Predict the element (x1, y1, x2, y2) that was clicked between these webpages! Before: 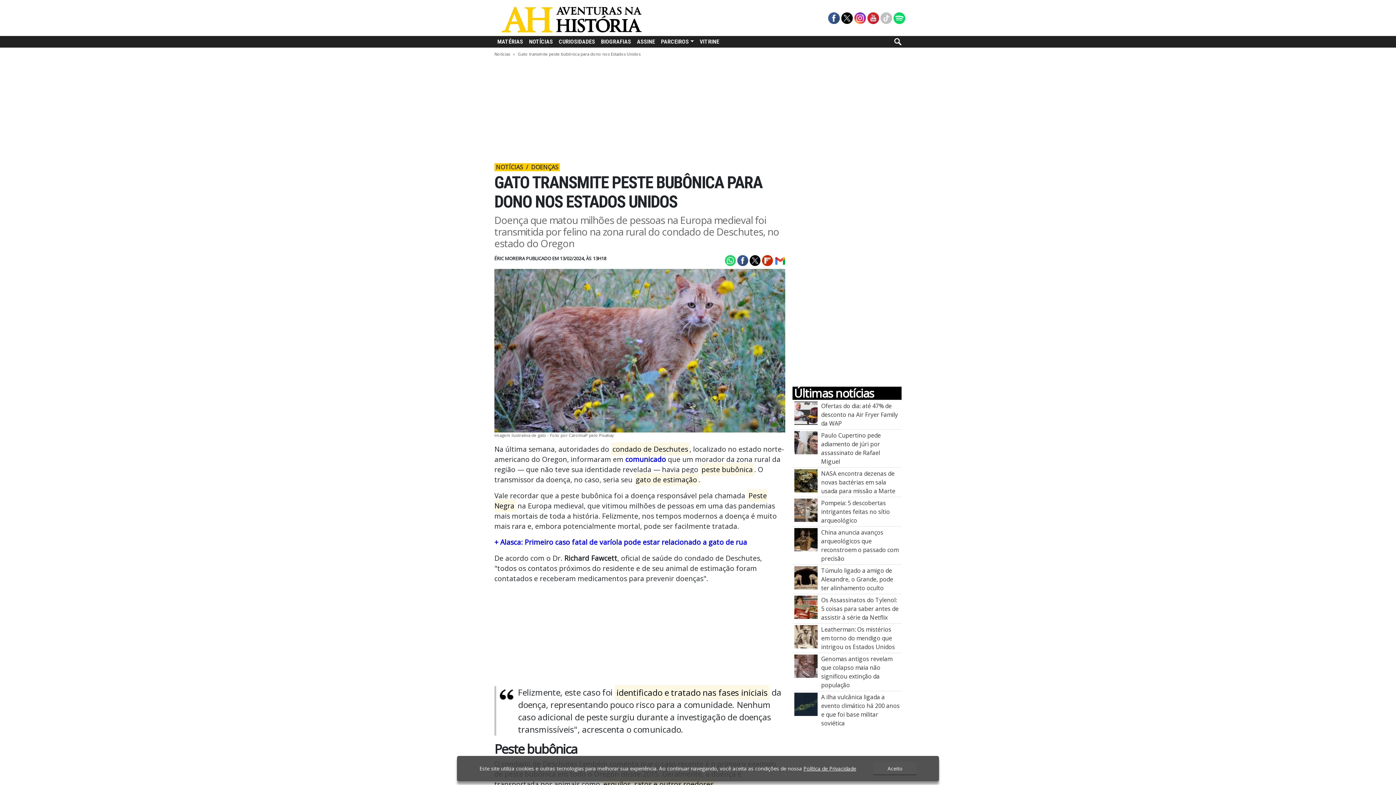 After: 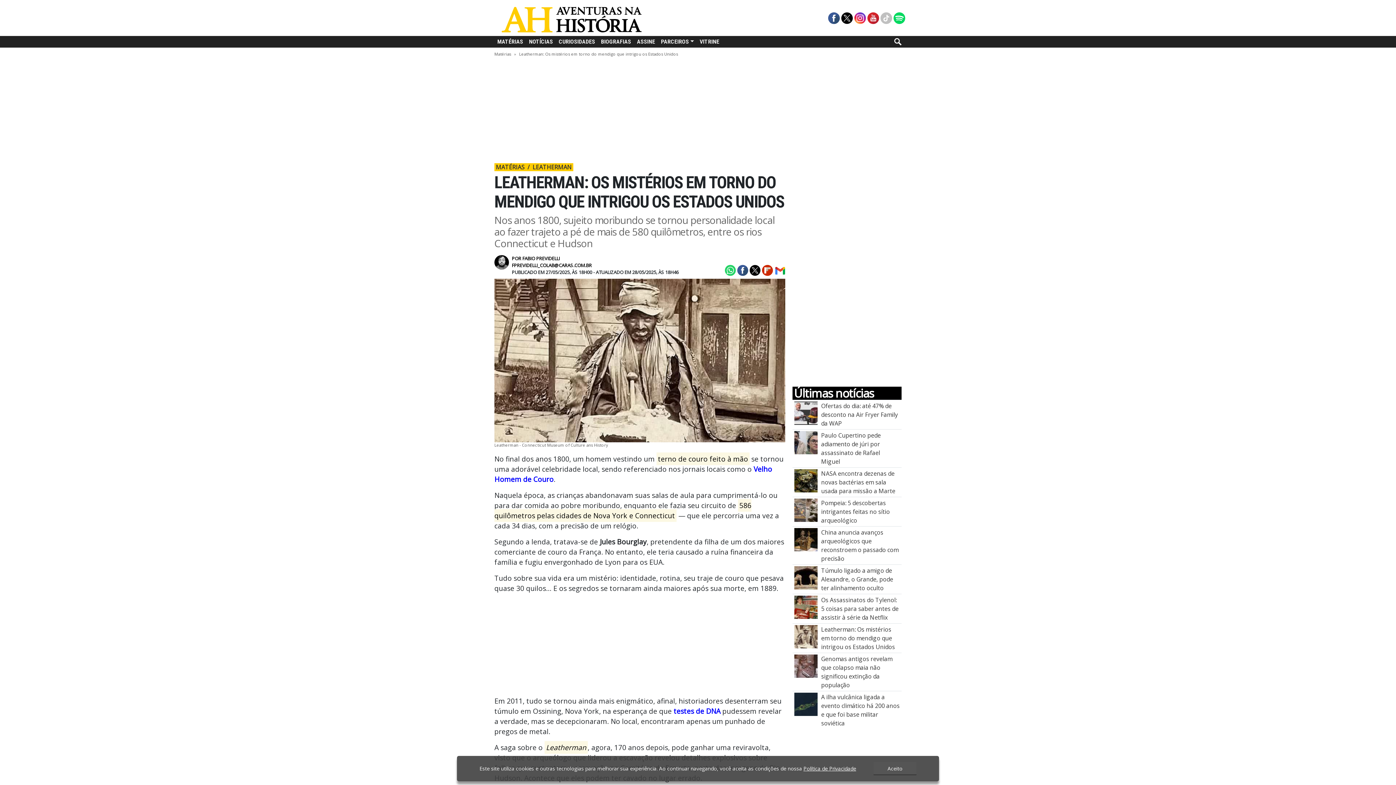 Action: bbox: (794, 632, 817, 640) label: Leatherman: Os mistérios em torno do mendigo que intrigou os Estados Unidos